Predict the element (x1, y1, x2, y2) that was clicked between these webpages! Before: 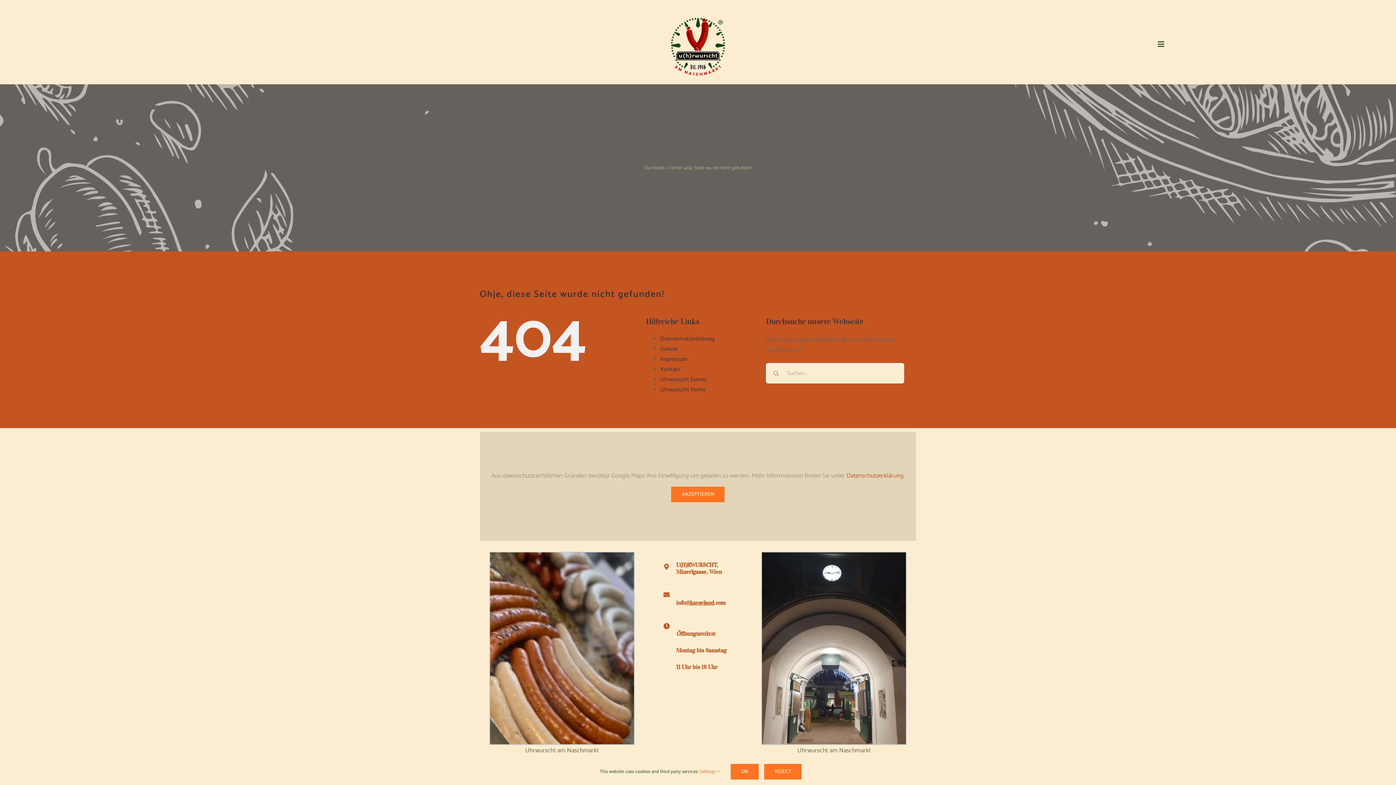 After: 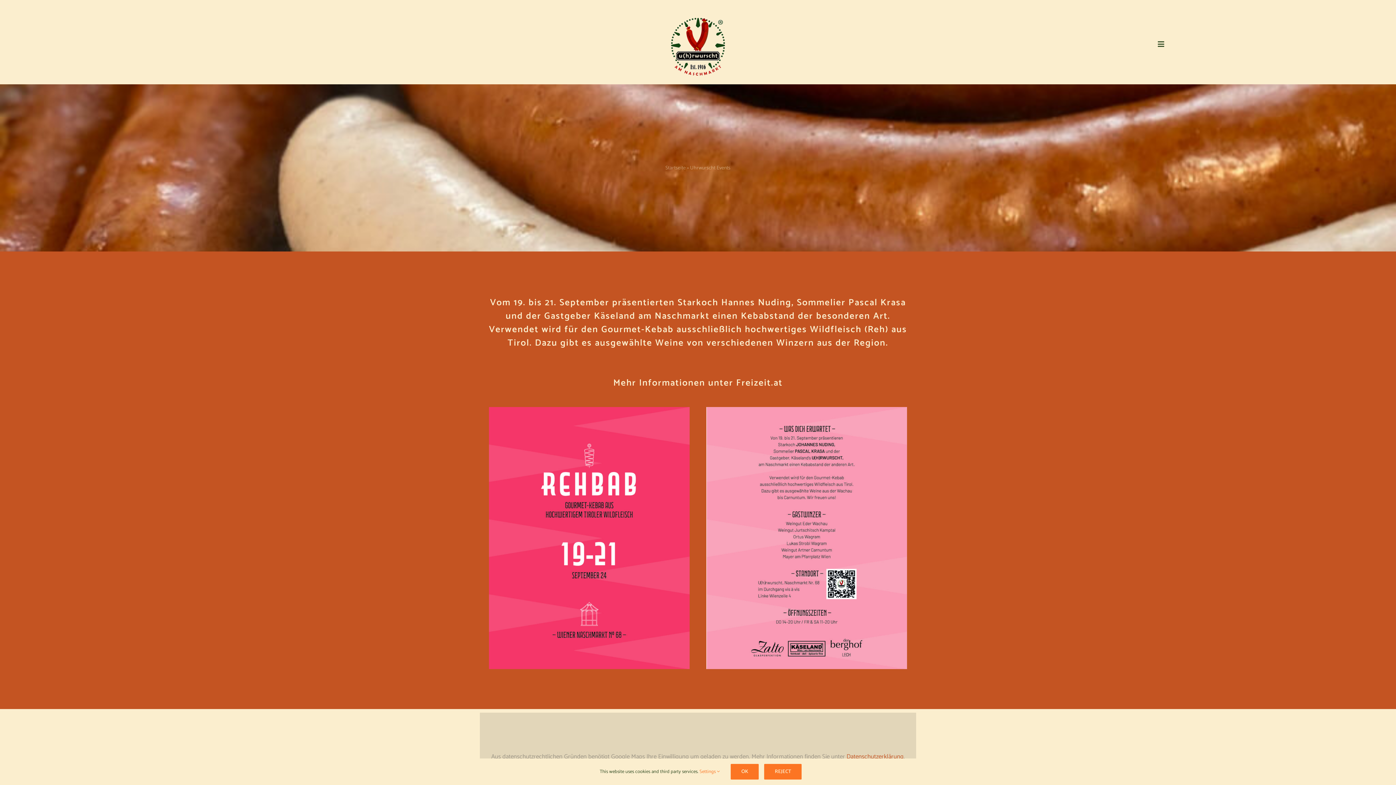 Action: bbox: (660, 374, 706, 384) label: Uhrwurscht Events